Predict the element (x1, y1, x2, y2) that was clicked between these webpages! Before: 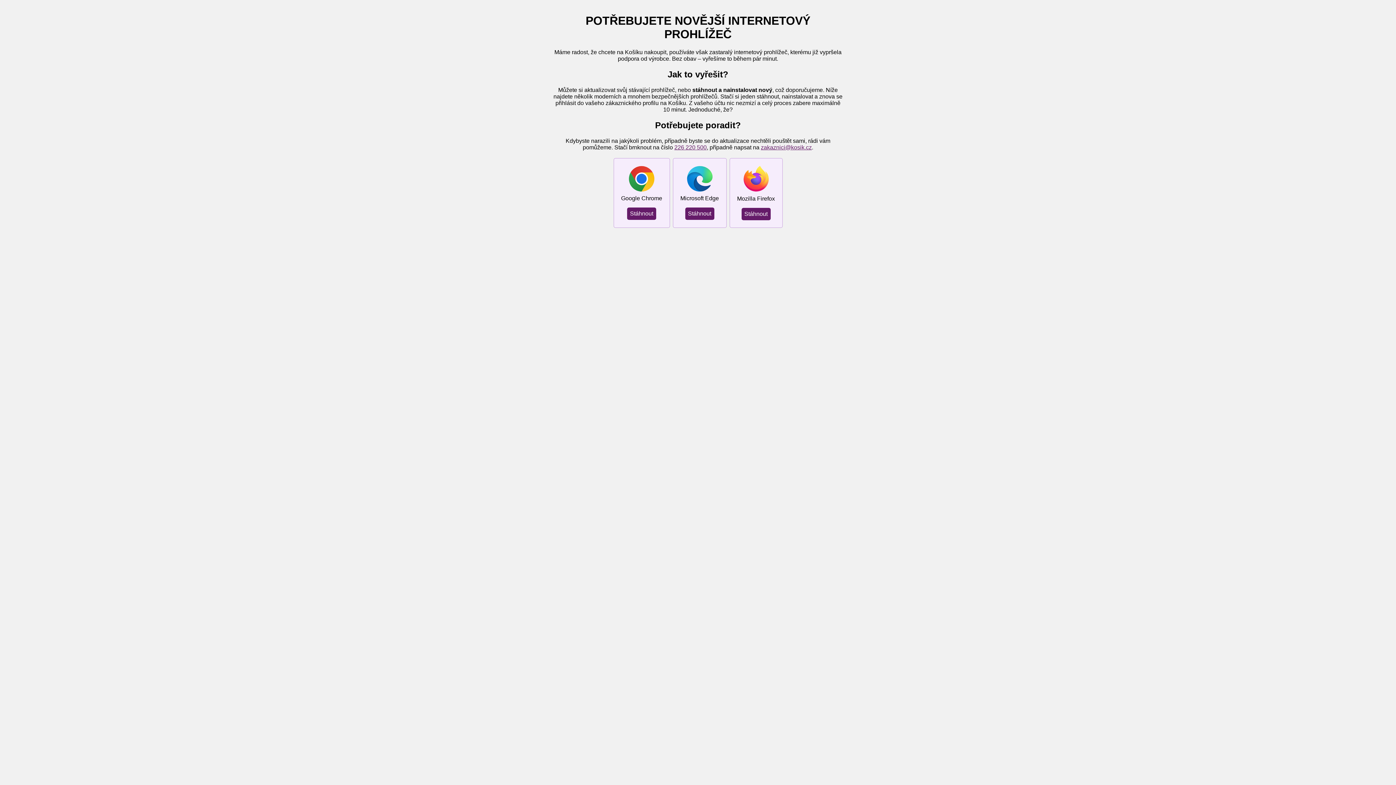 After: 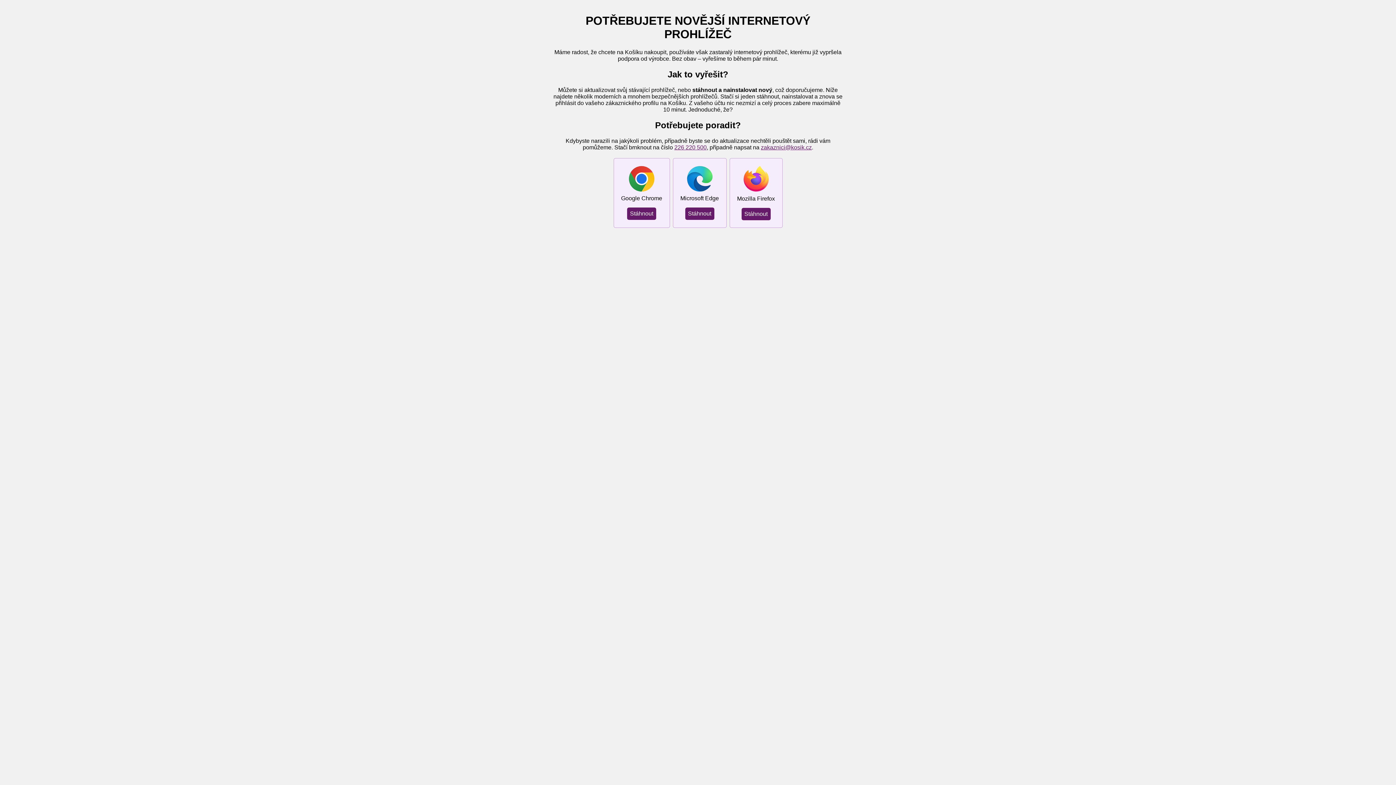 Action: bbox: (674, 144, 706, 150) label: 226 220 500